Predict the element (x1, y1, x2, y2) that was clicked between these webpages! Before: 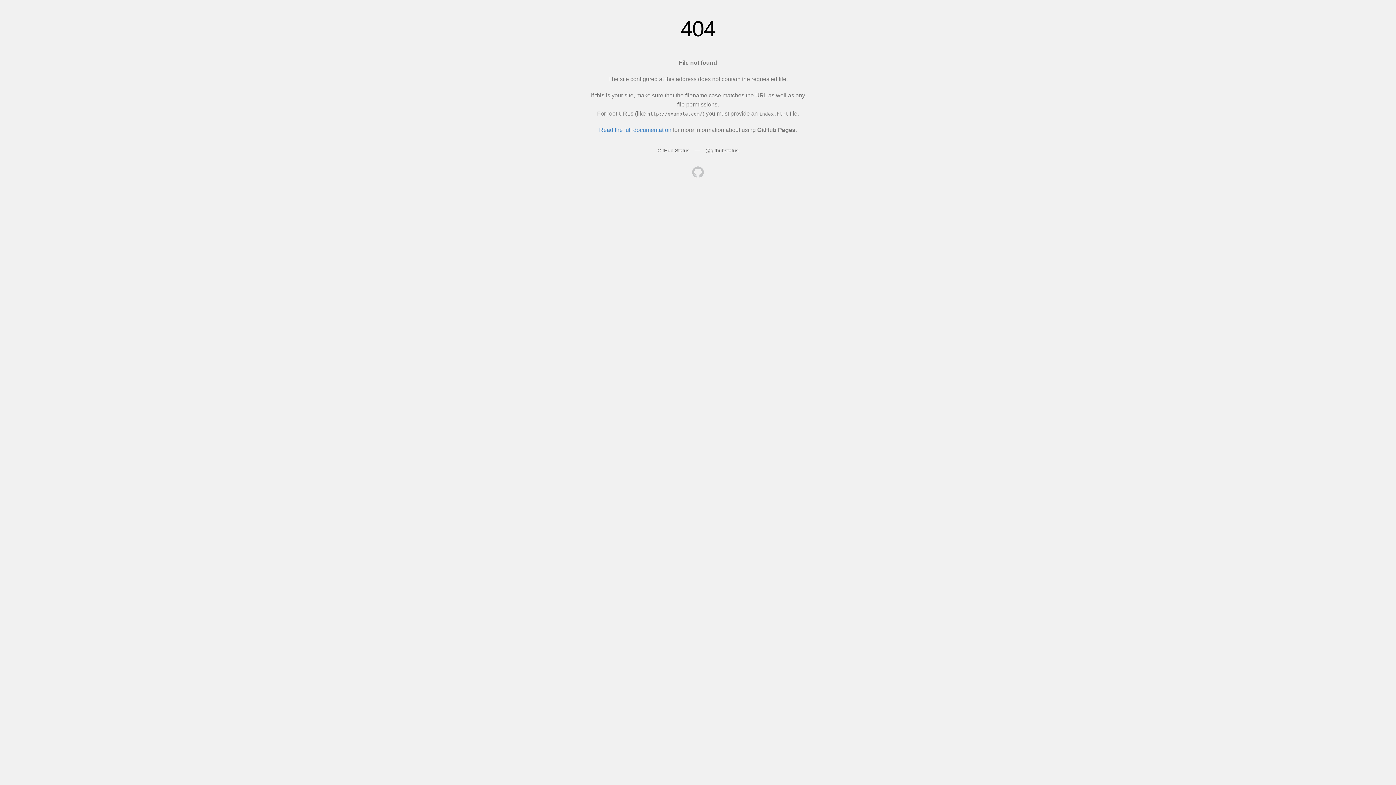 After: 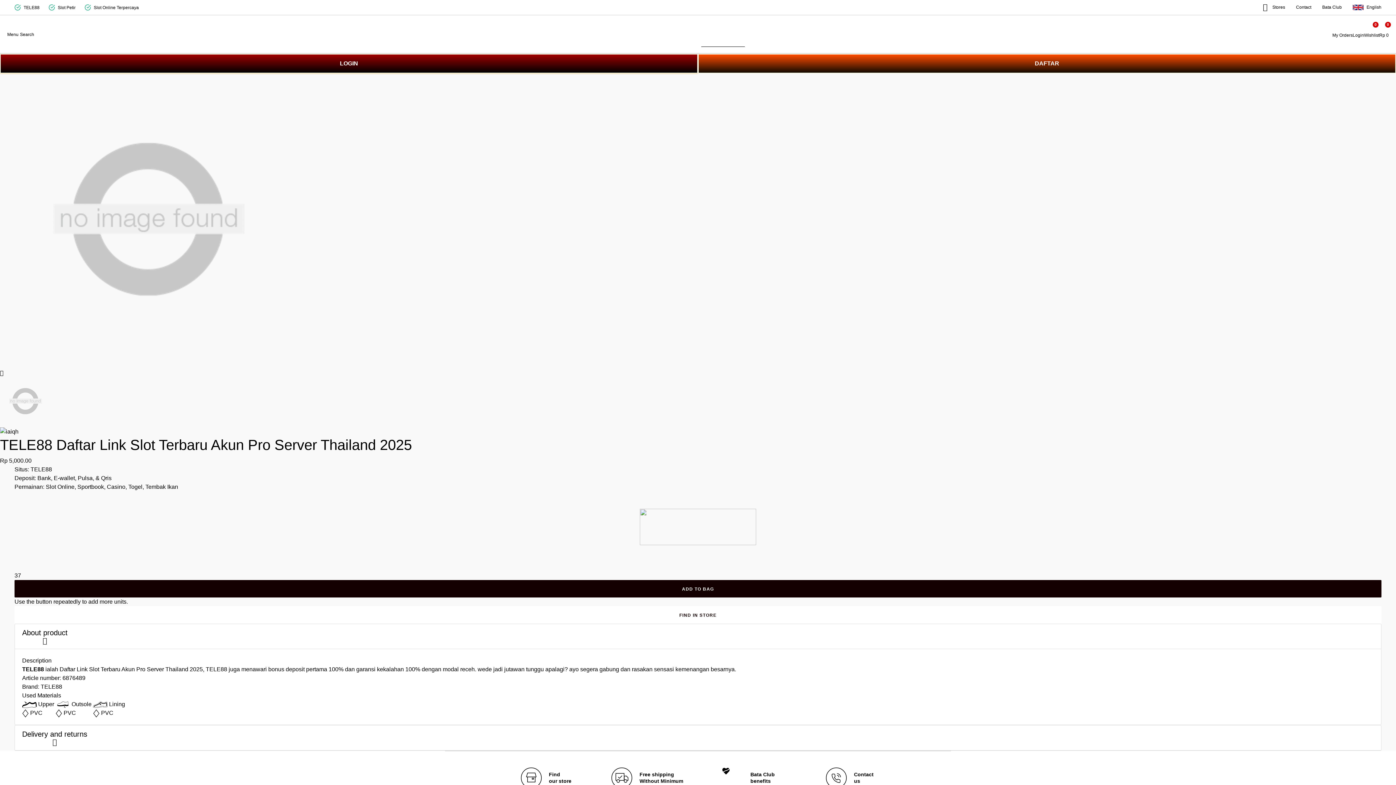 Action: bbox: (692, 166, 704, 179)